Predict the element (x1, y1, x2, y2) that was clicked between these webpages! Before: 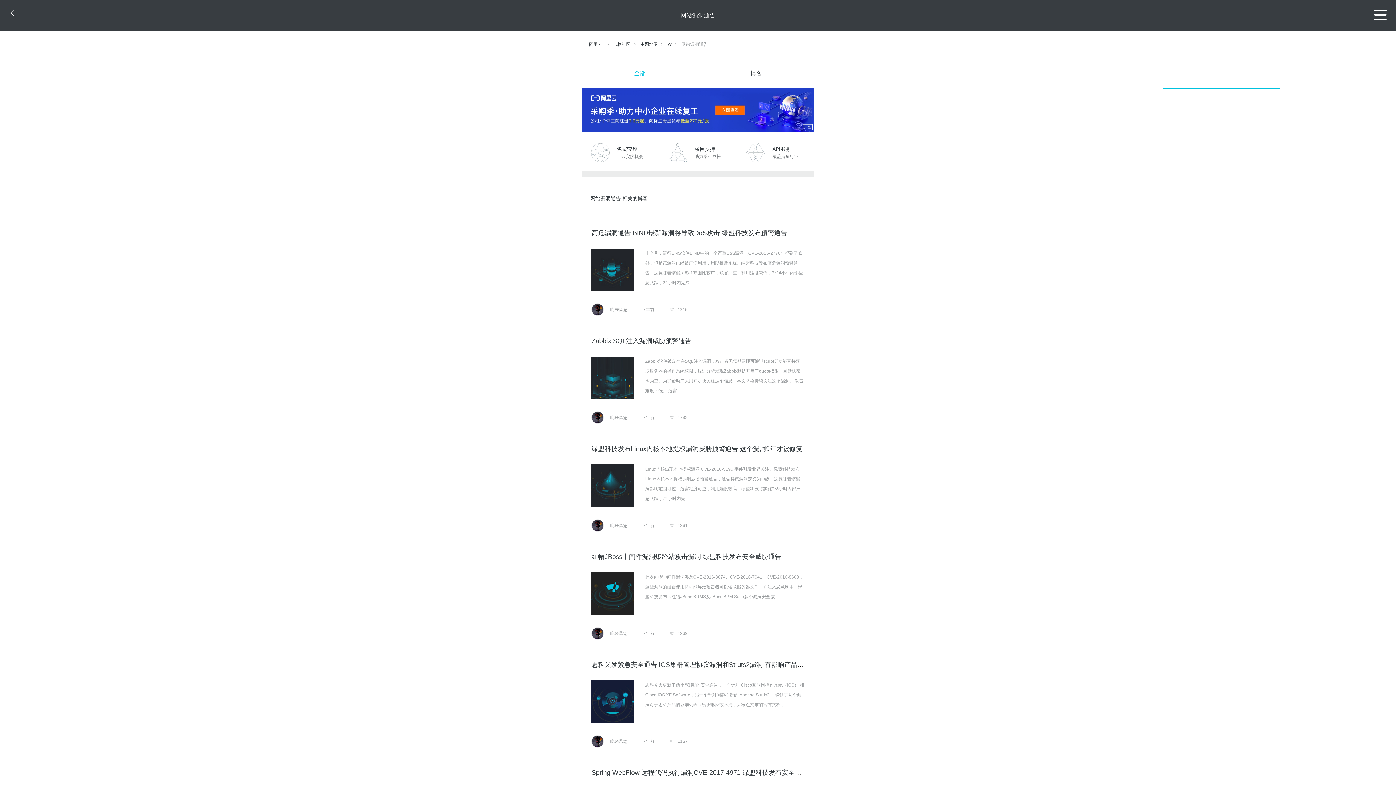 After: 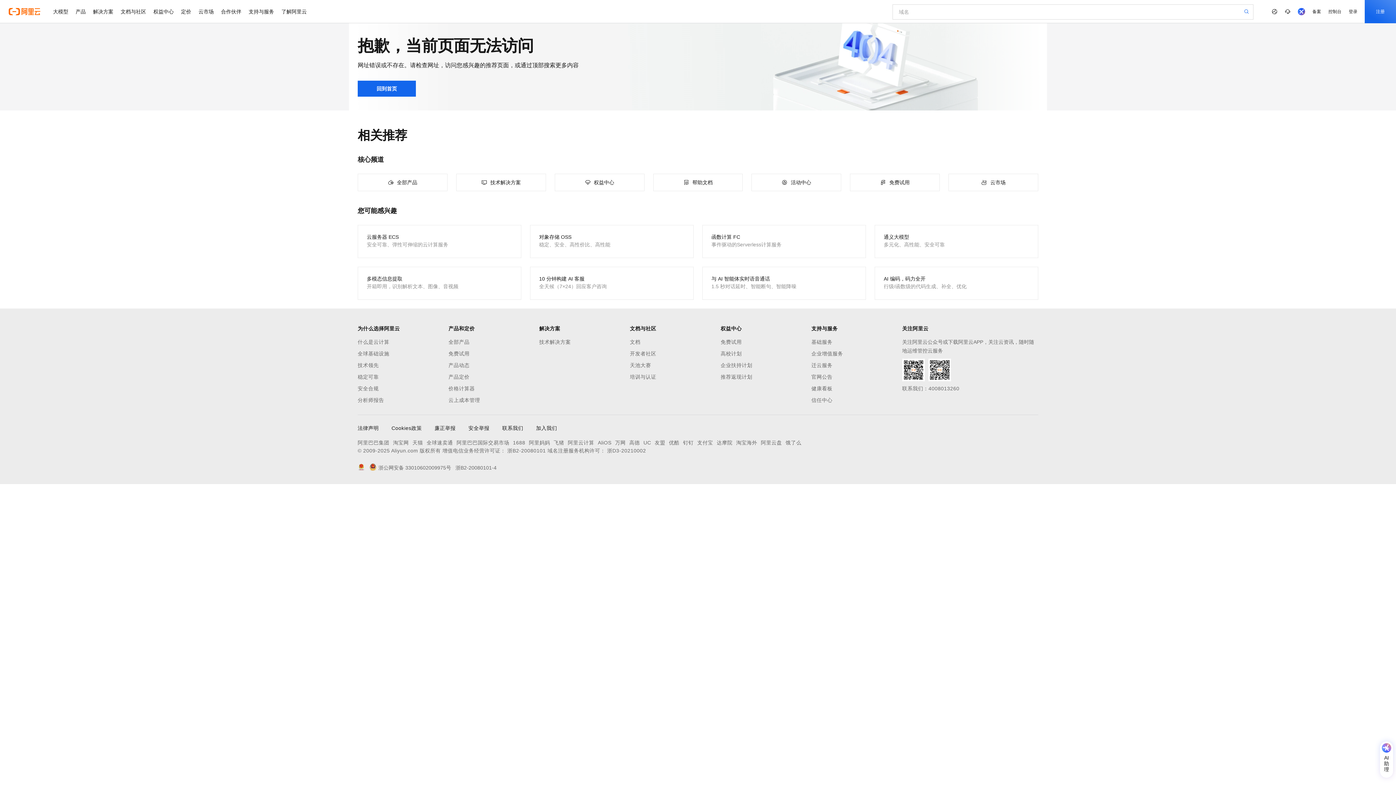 Action: bbox: (698, 58, 814, 88) label: 博客